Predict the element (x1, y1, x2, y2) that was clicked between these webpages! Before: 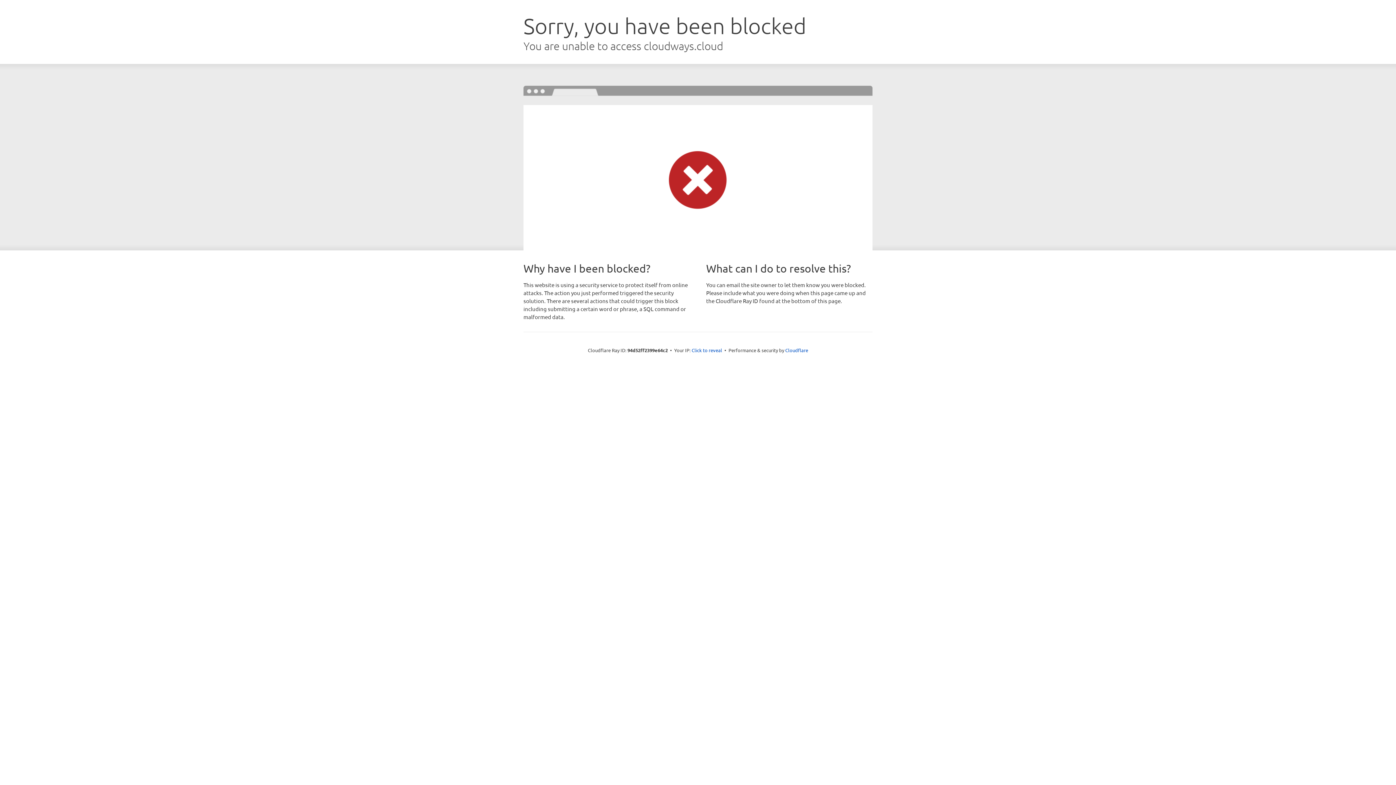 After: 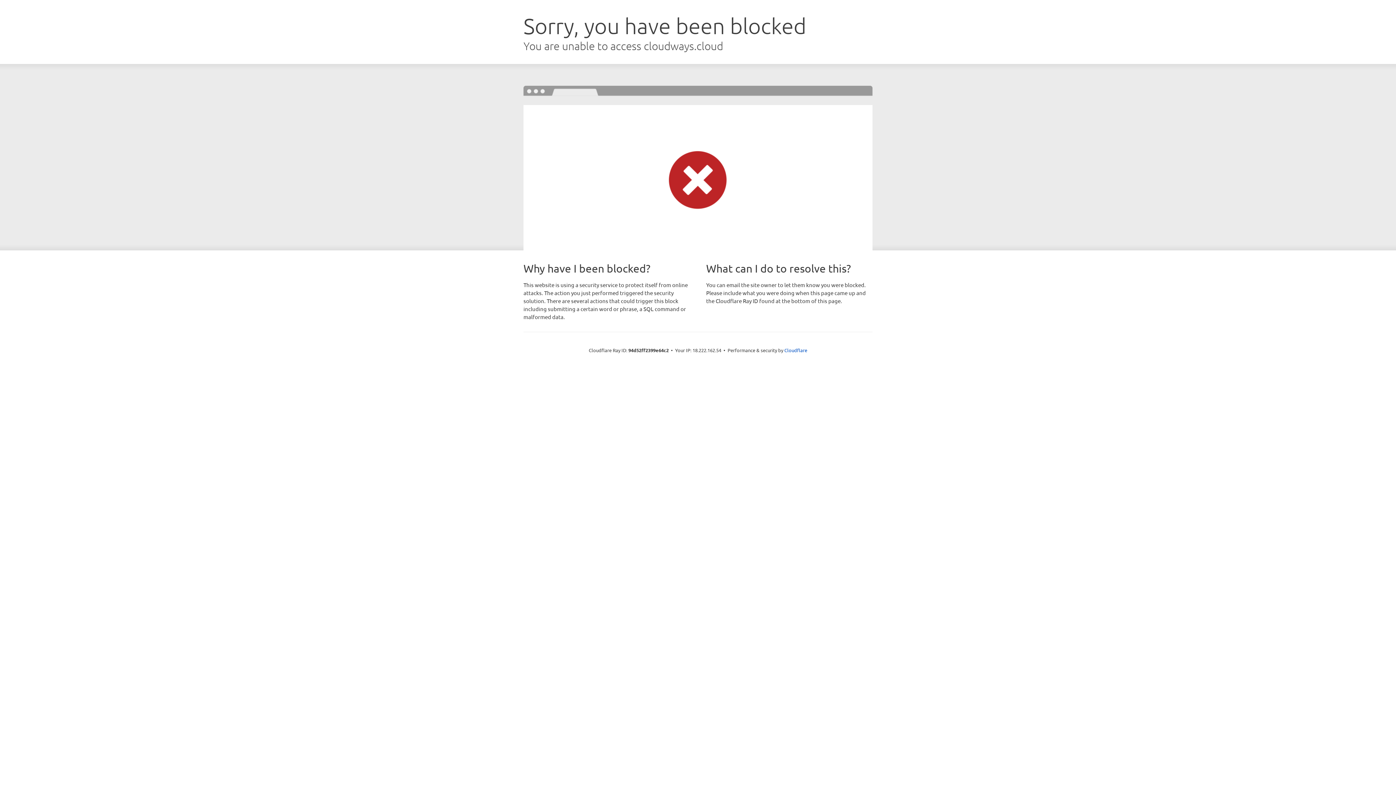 Action: label: Click to reveal bbox: (691, 346, 722, 353)